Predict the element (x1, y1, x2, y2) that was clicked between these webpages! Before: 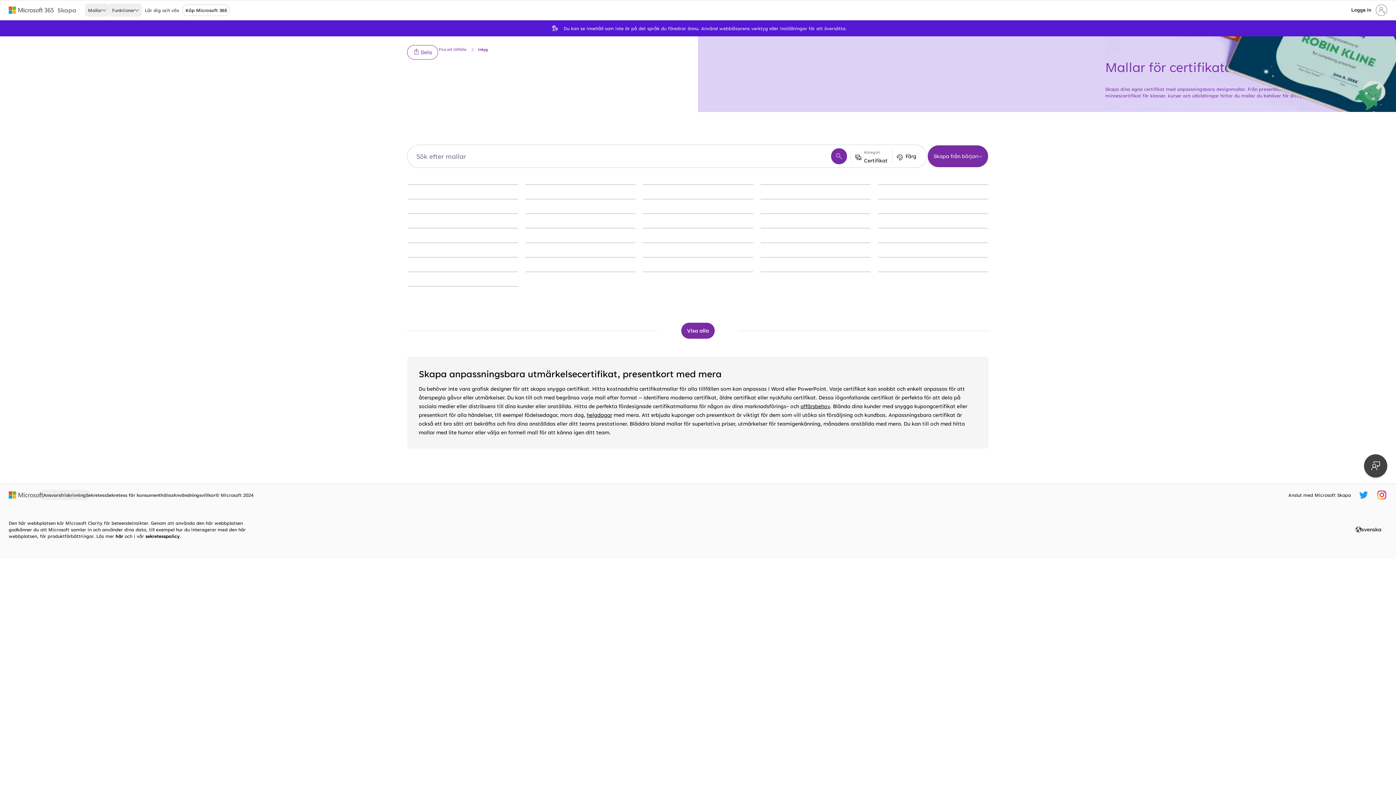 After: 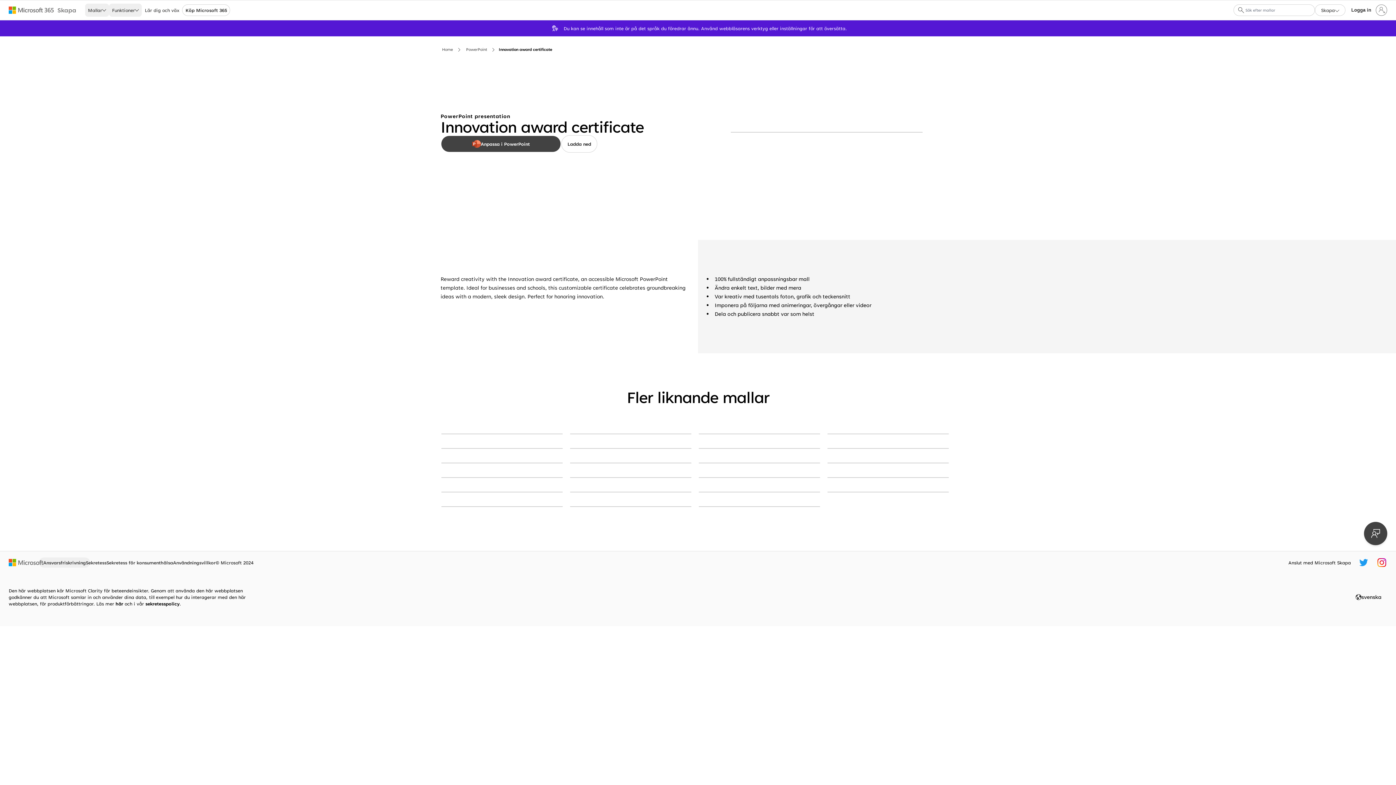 Action: bbox: (408, 271, 518, 272) label: Innovation award certificate vintage retro